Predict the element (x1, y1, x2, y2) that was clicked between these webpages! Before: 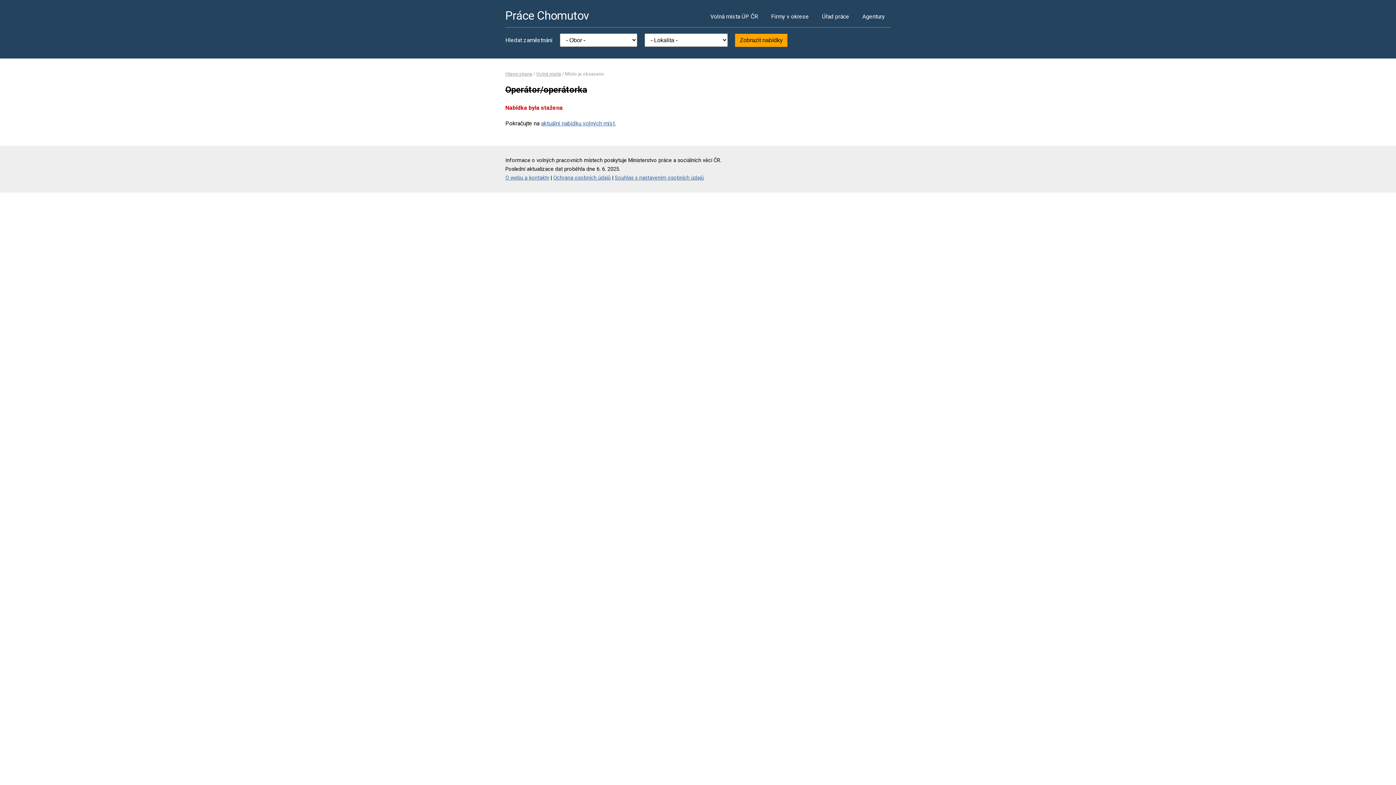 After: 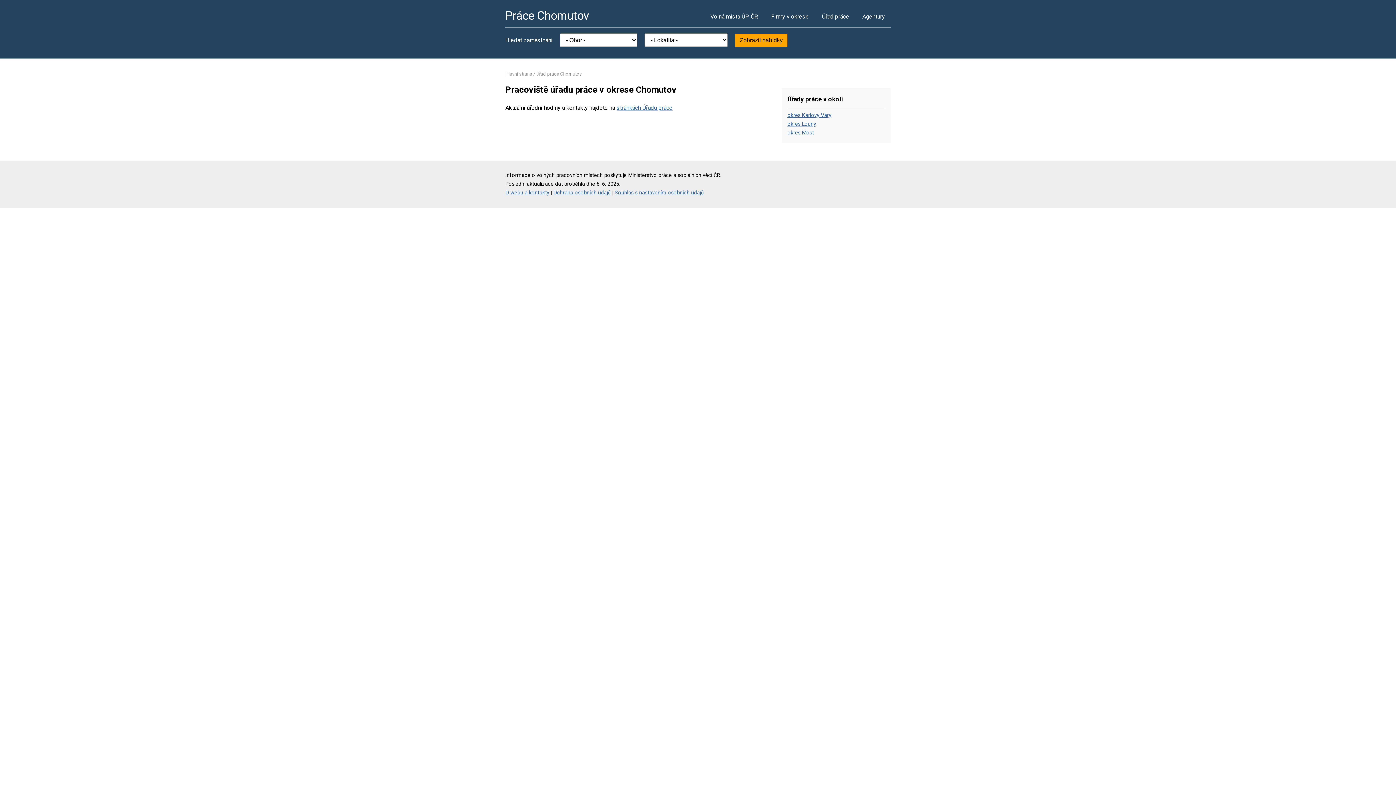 Action: bbox: (816, 5, 855, 27) label: Úřad práce